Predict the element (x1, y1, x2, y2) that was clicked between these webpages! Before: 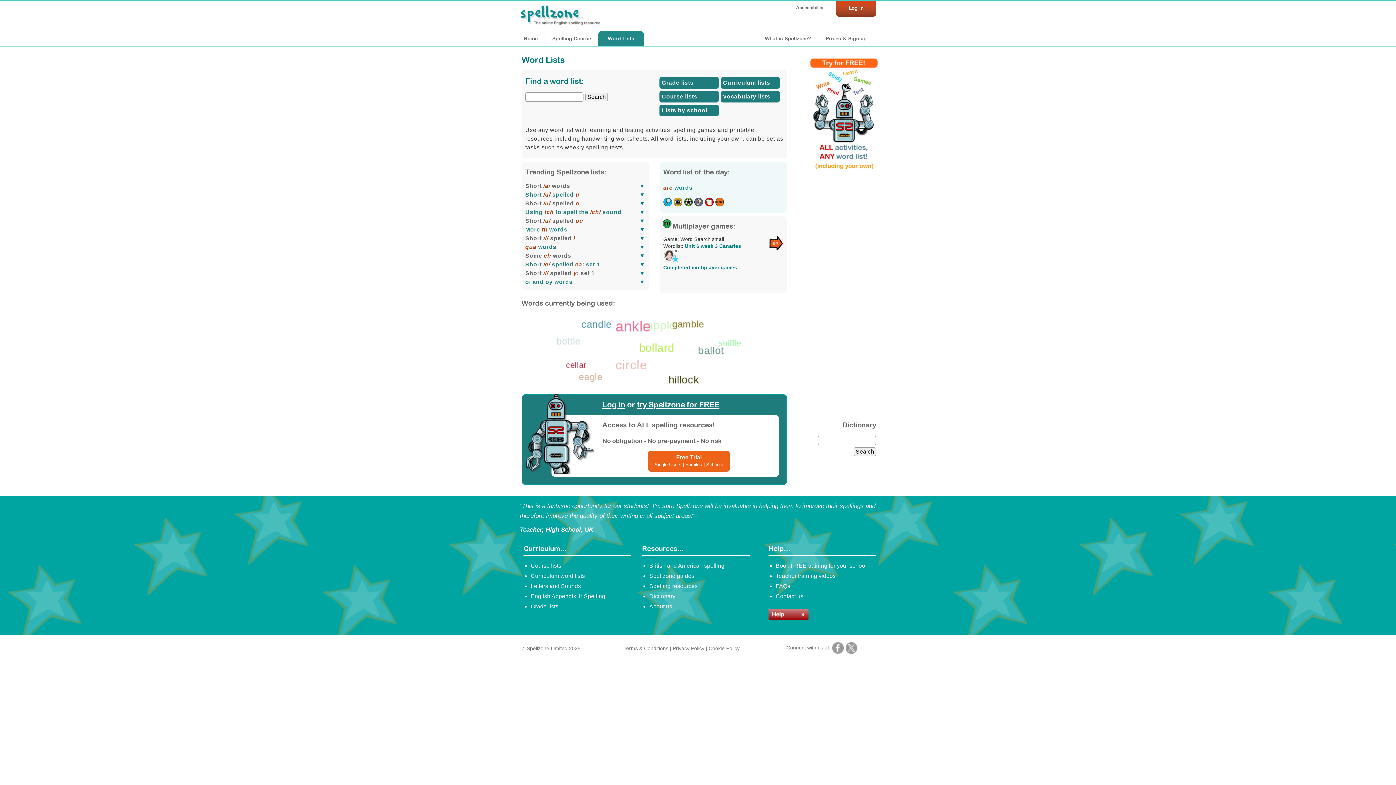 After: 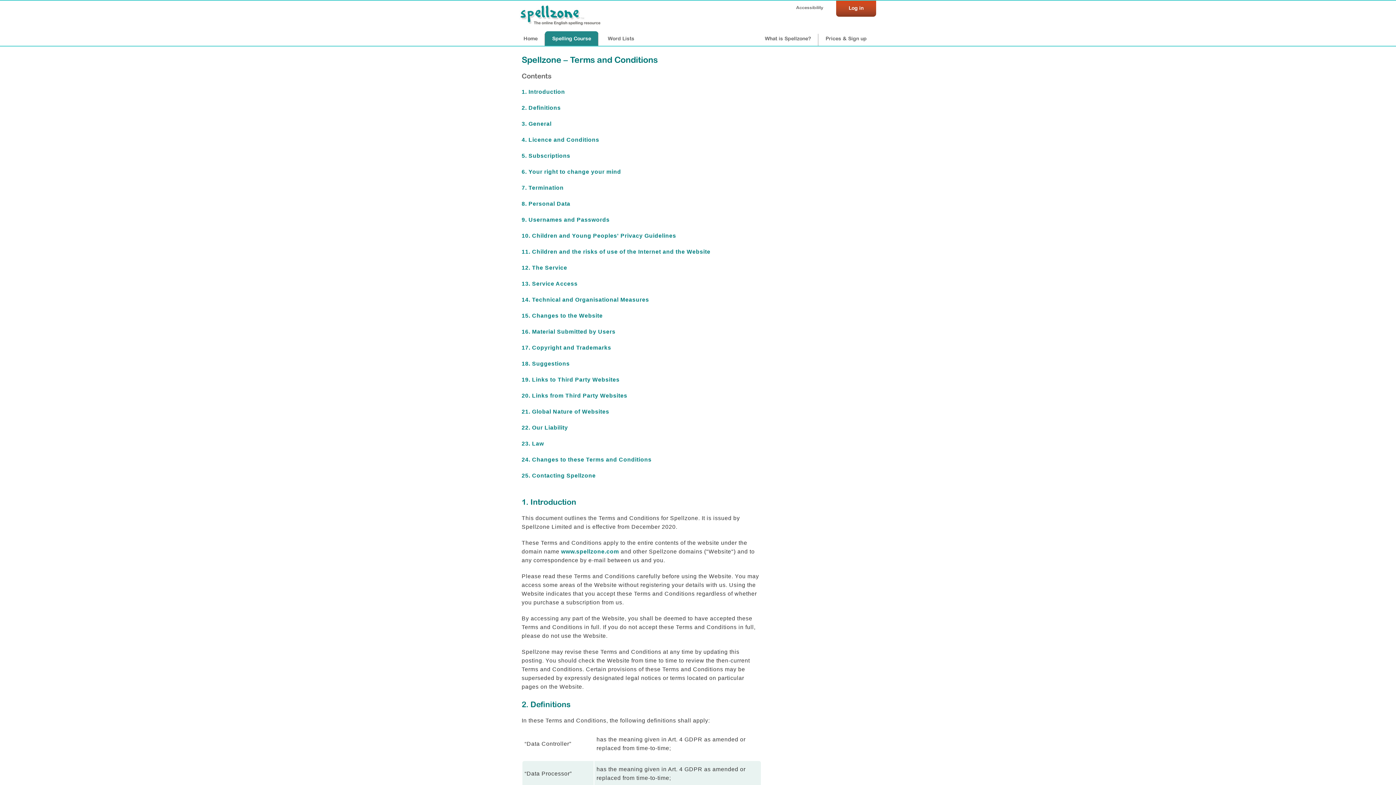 Action: label: Terms & Conditions bbox: (623, 645, 668, 651)